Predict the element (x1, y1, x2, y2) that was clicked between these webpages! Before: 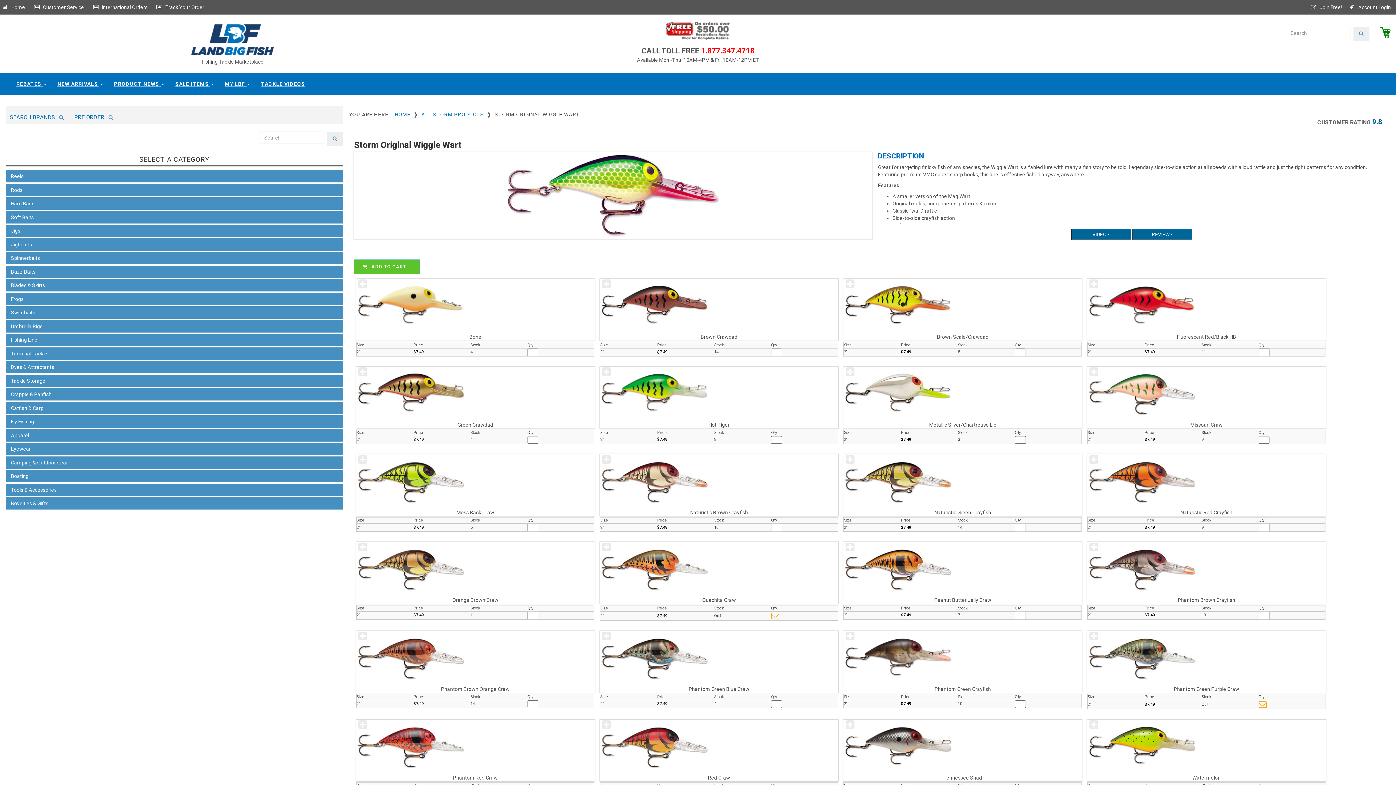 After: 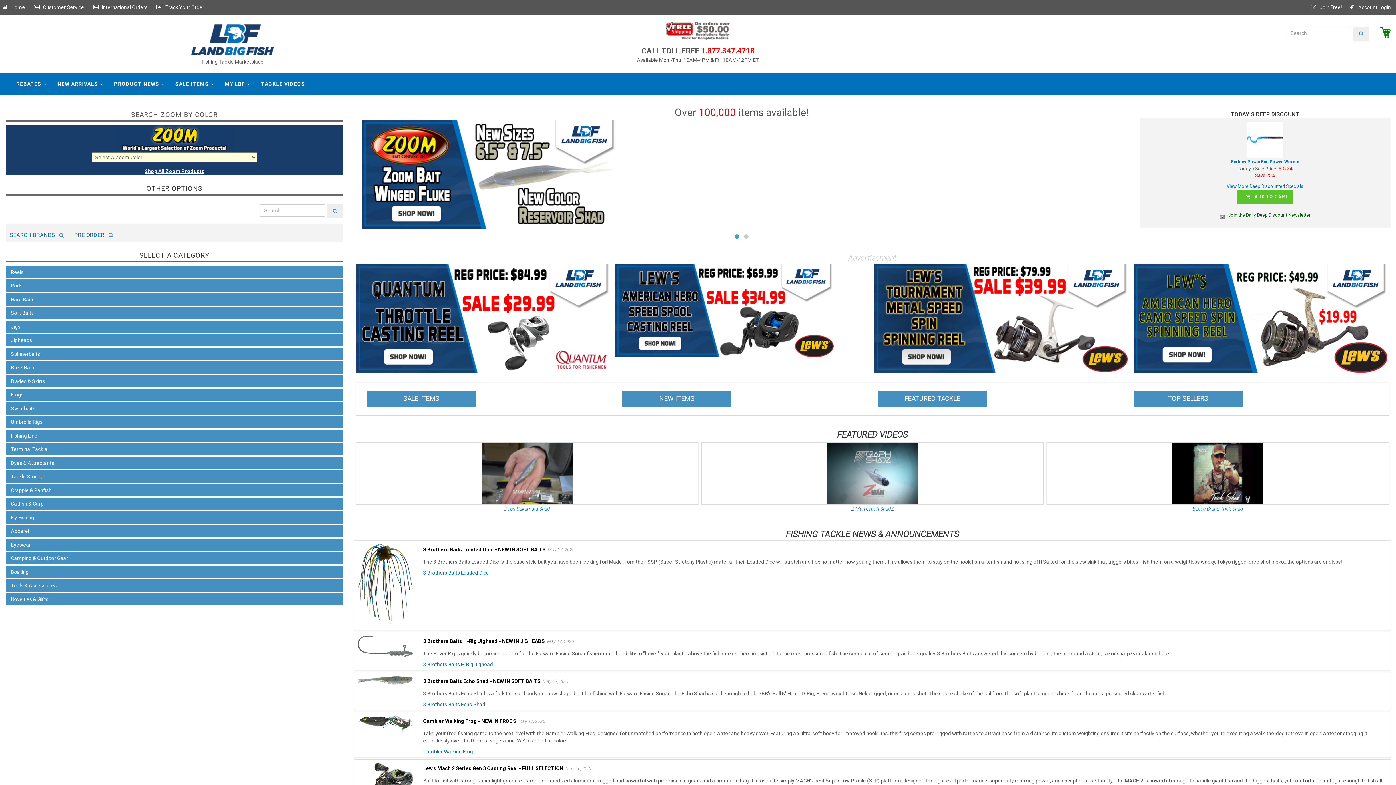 Action: label:  Home bbox: (0, 4, 25, 10)